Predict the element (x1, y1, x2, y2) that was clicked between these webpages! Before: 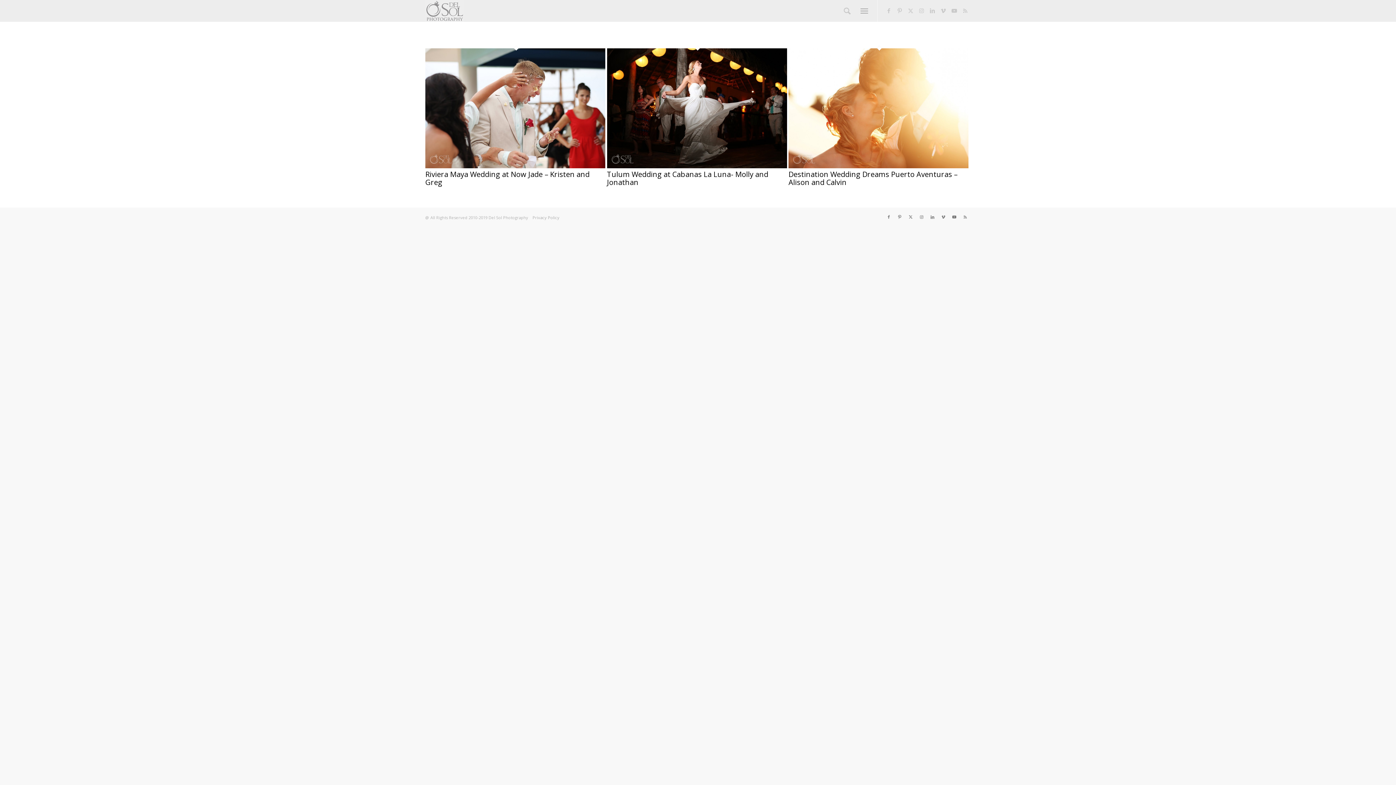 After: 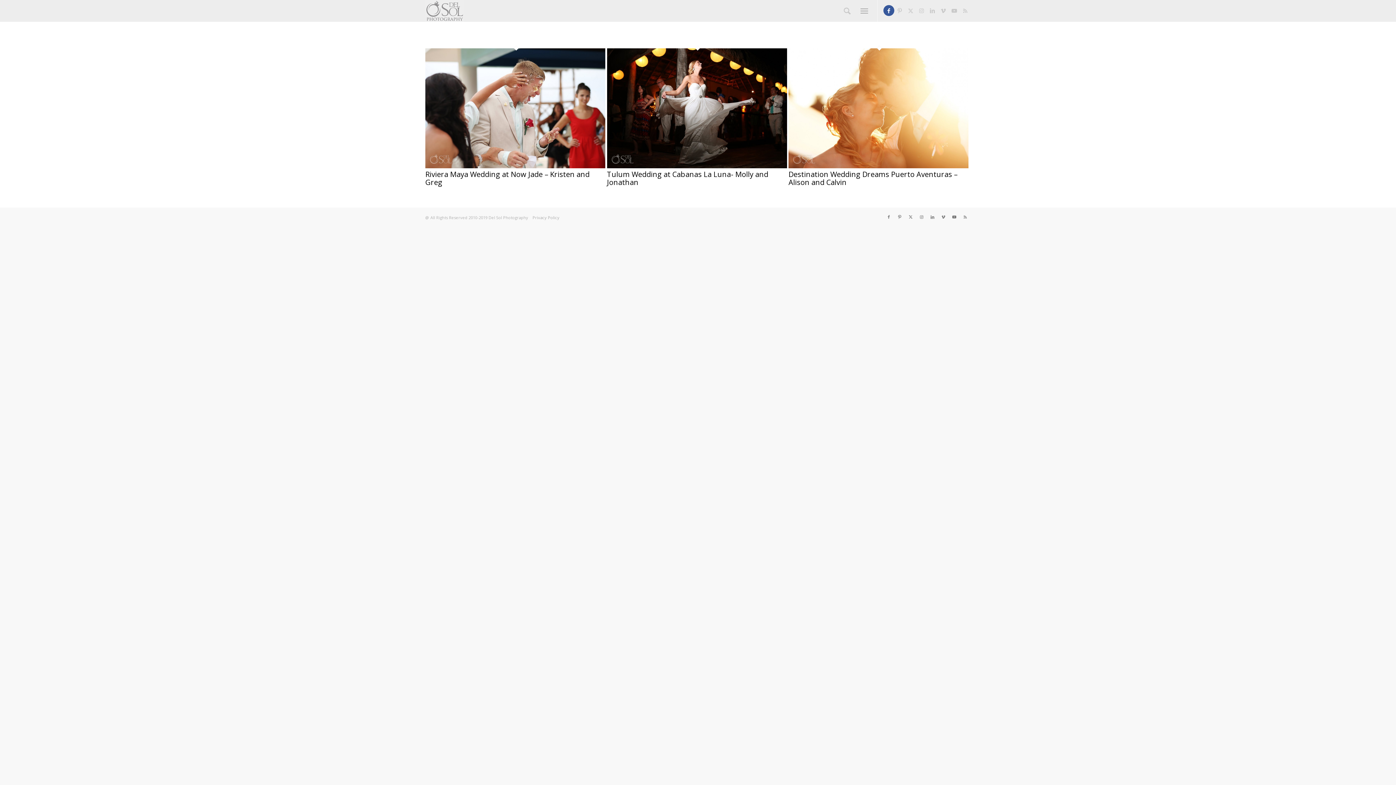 Action: label: Link to Facebook bbox: (883, 5, 894, 16)